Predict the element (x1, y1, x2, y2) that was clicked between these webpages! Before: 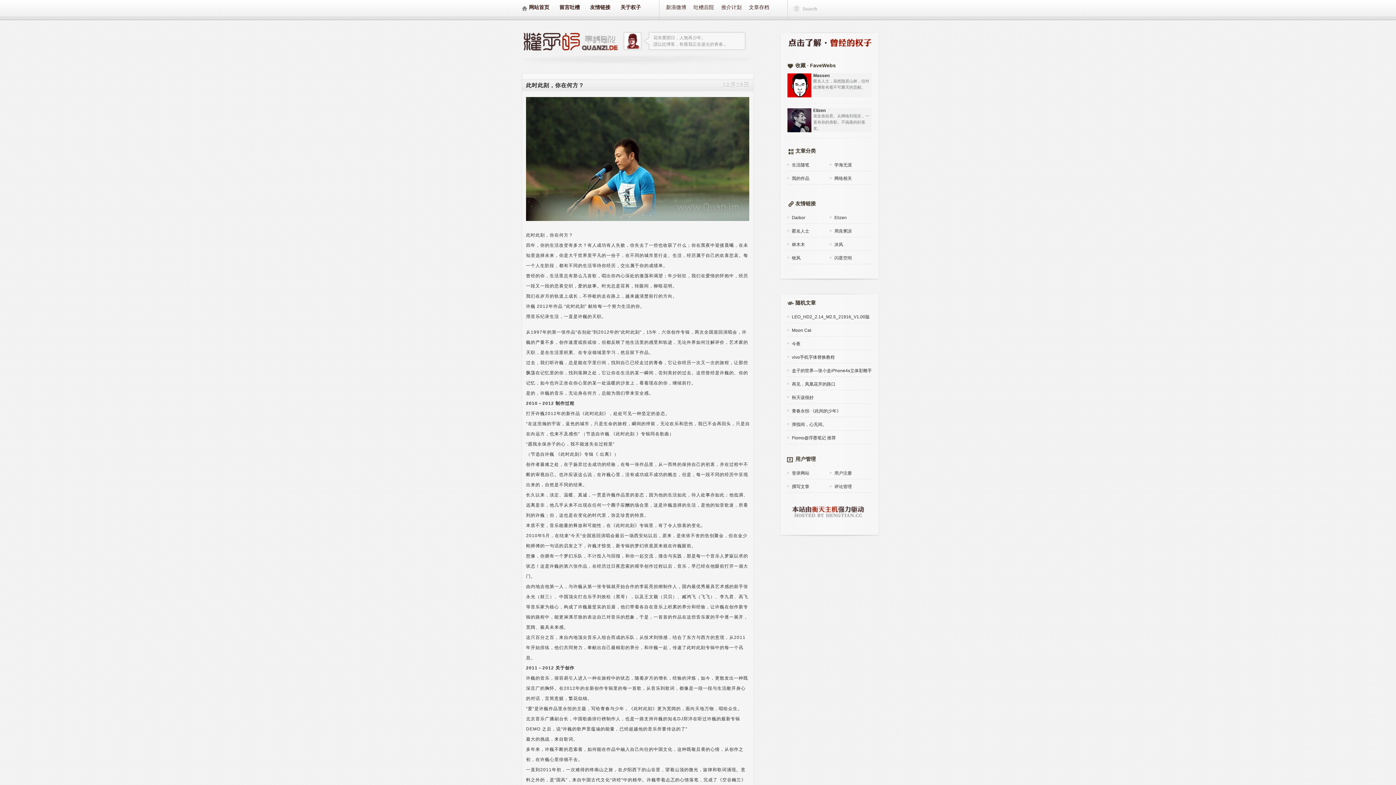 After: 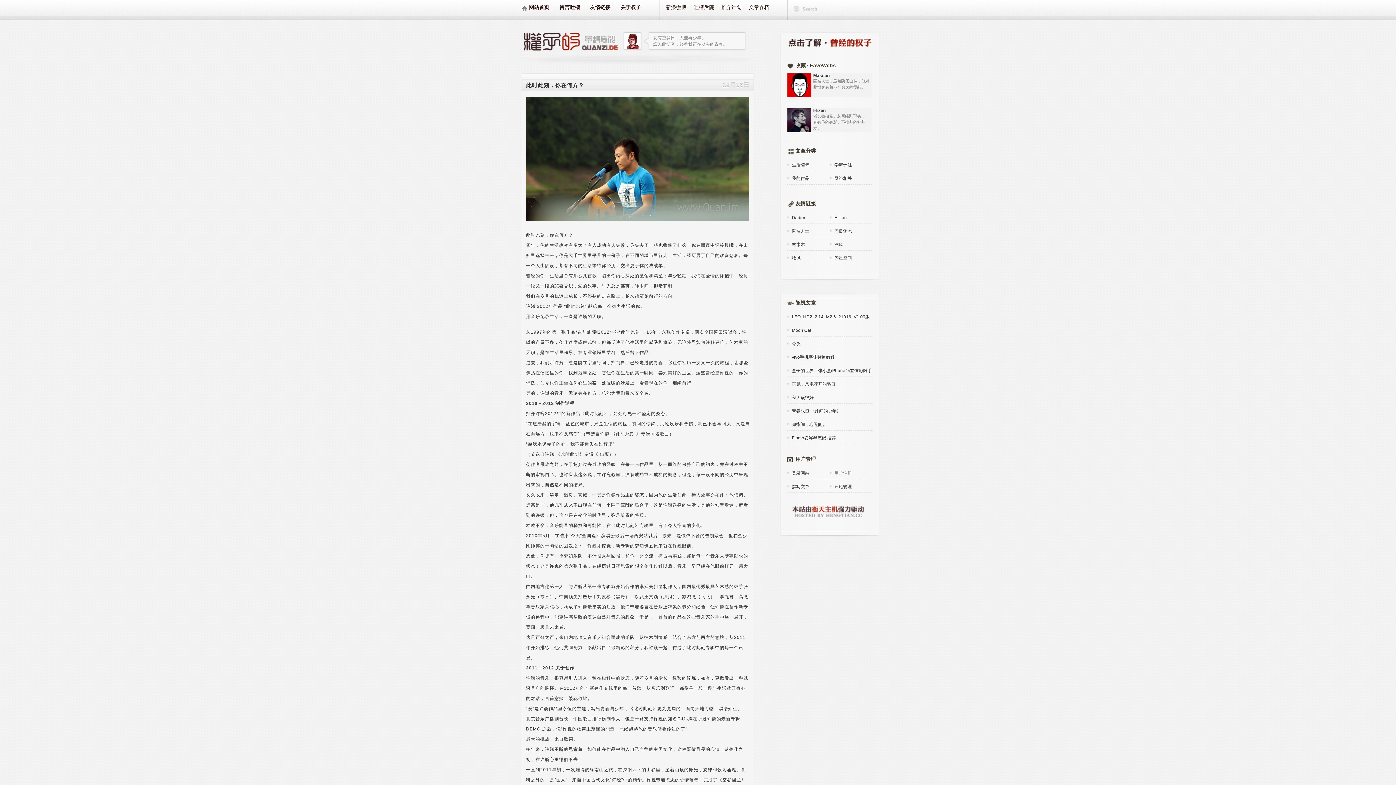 Action: bbox: (834, 470, 852, 476) label: 用户注册